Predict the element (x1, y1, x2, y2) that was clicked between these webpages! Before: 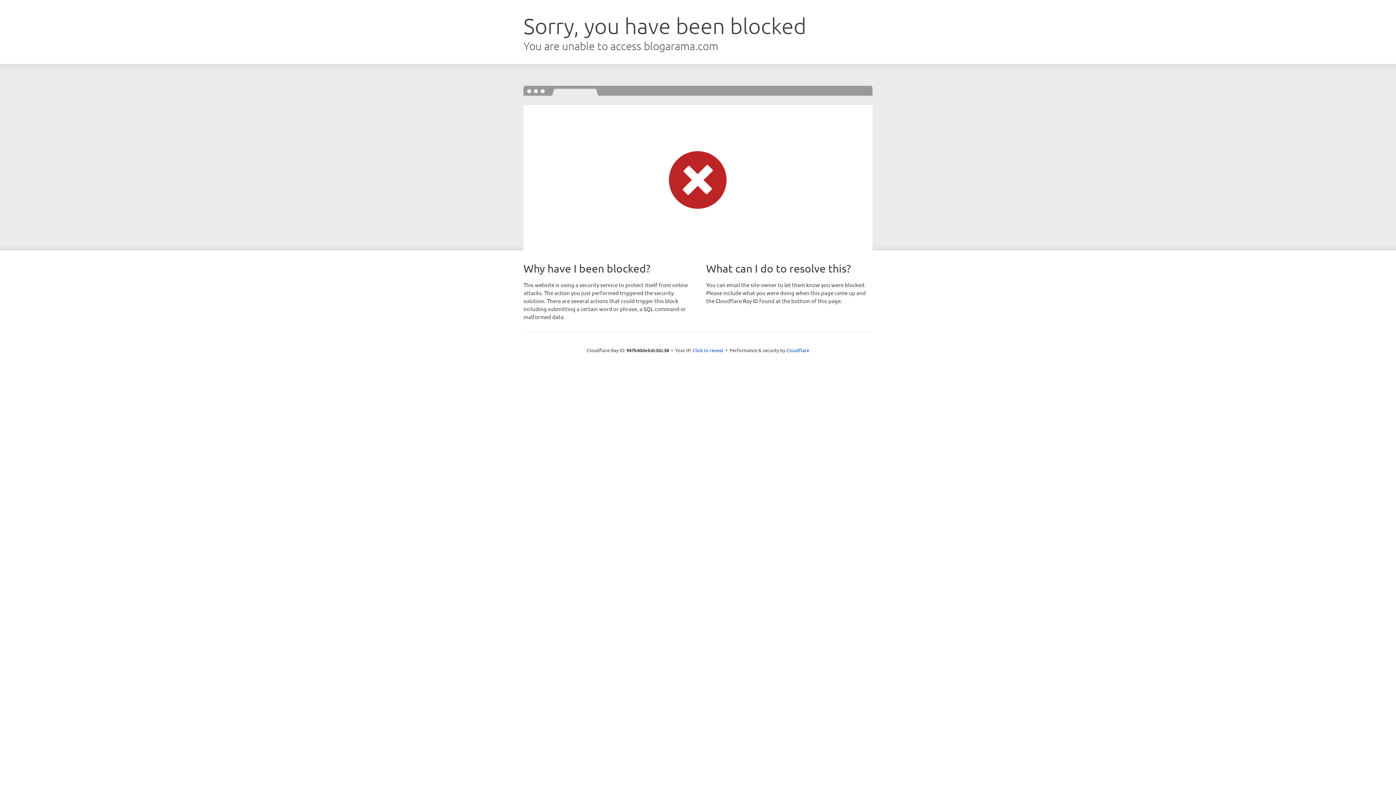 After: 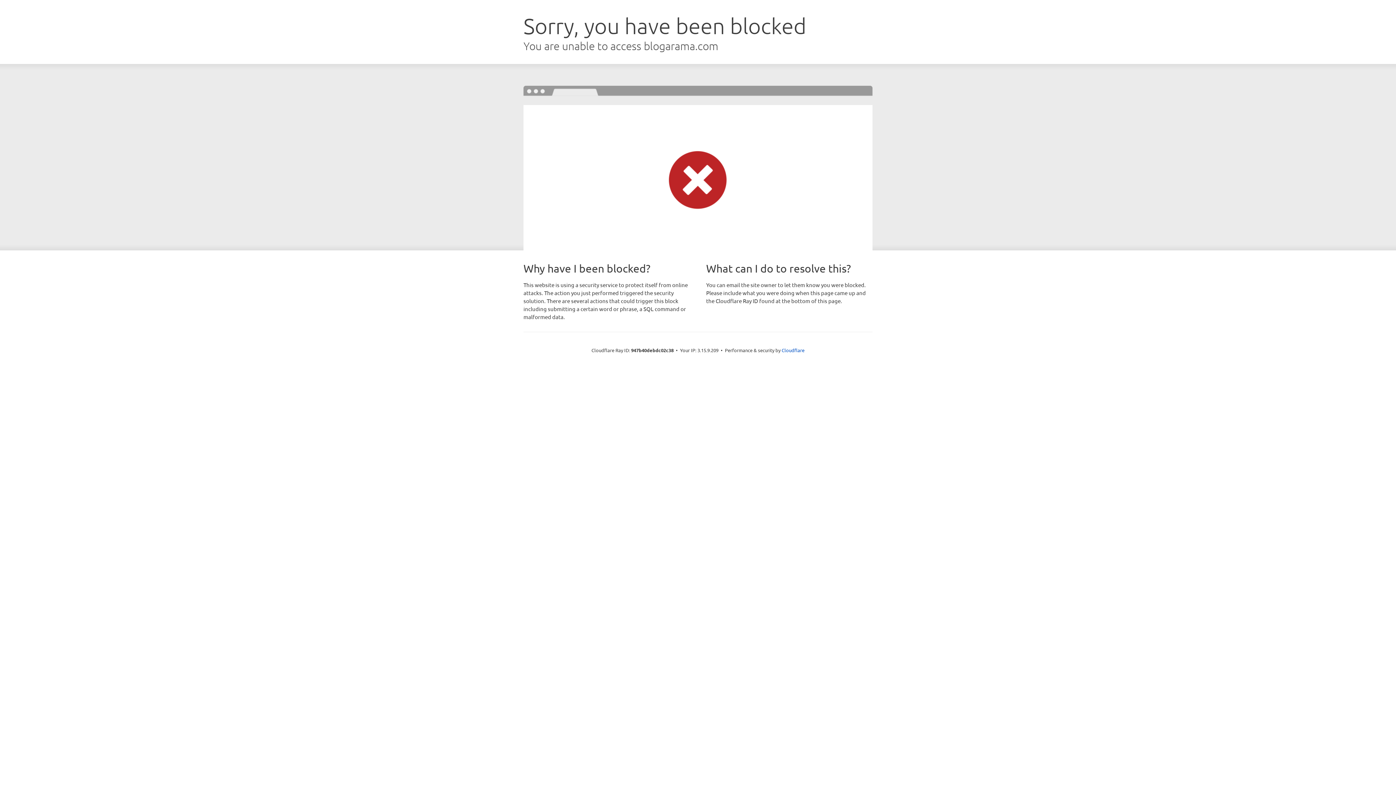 Action: label: Click to reveal bbox: (692, 346, 723, 353)